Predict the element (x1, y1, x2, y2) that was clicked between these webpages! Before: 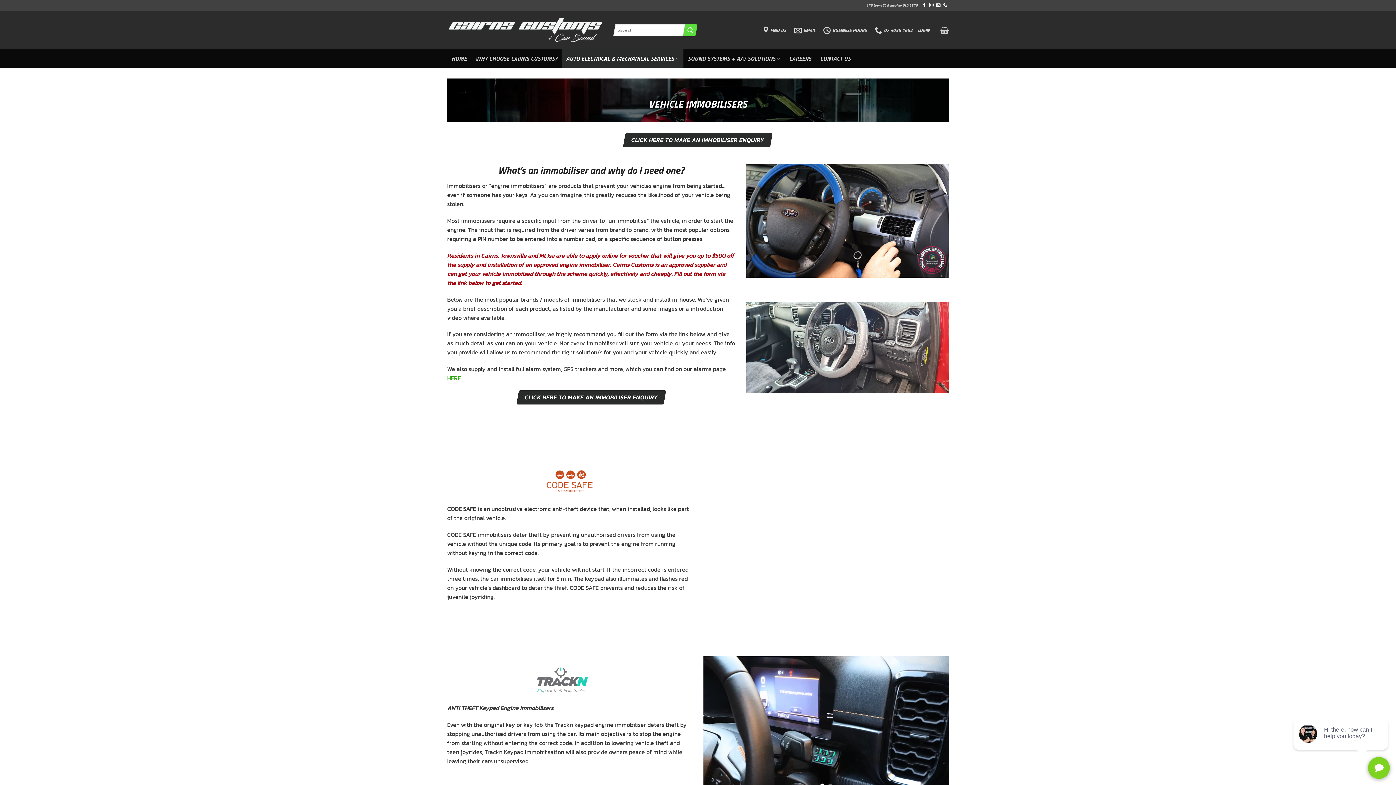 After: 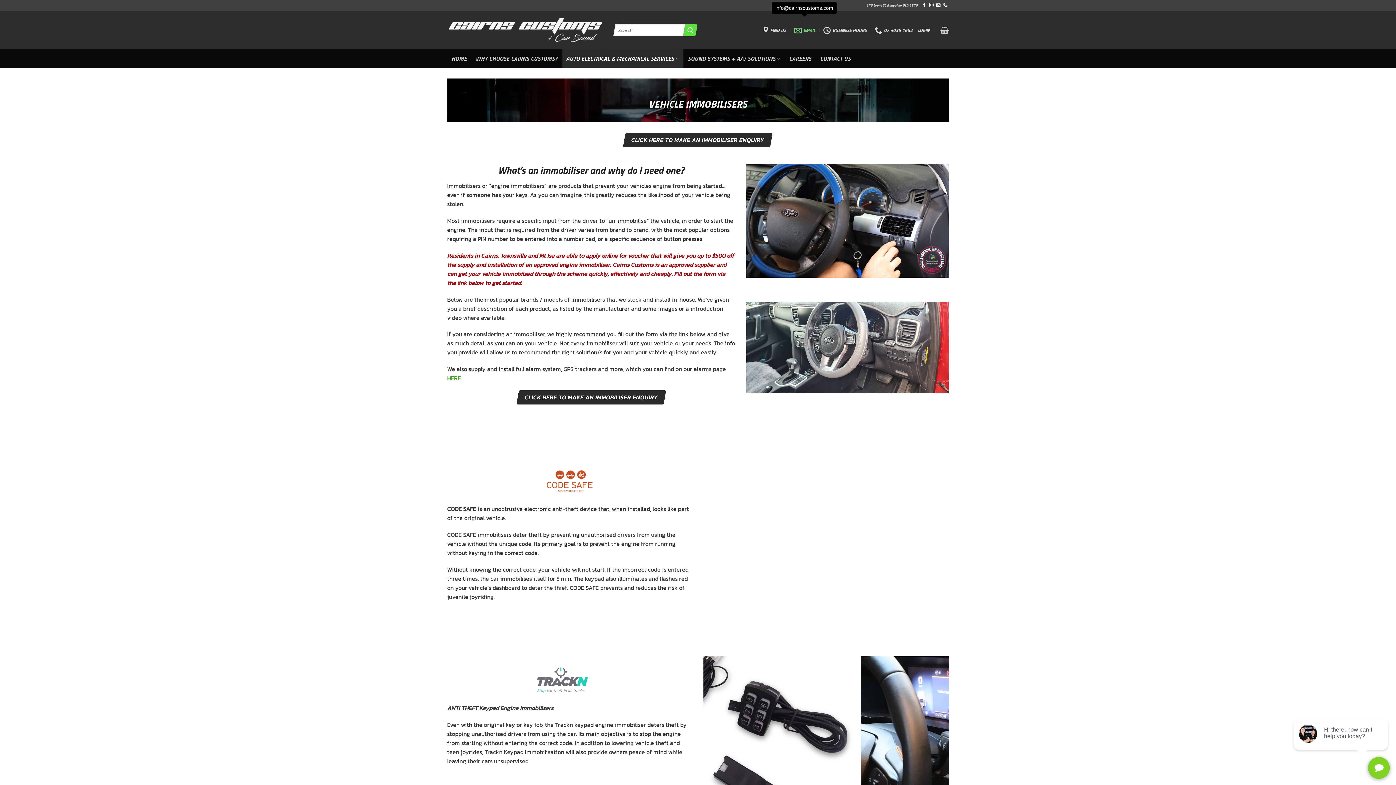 Action: bbox: (794, 18, 815, 41) label: EMAIL